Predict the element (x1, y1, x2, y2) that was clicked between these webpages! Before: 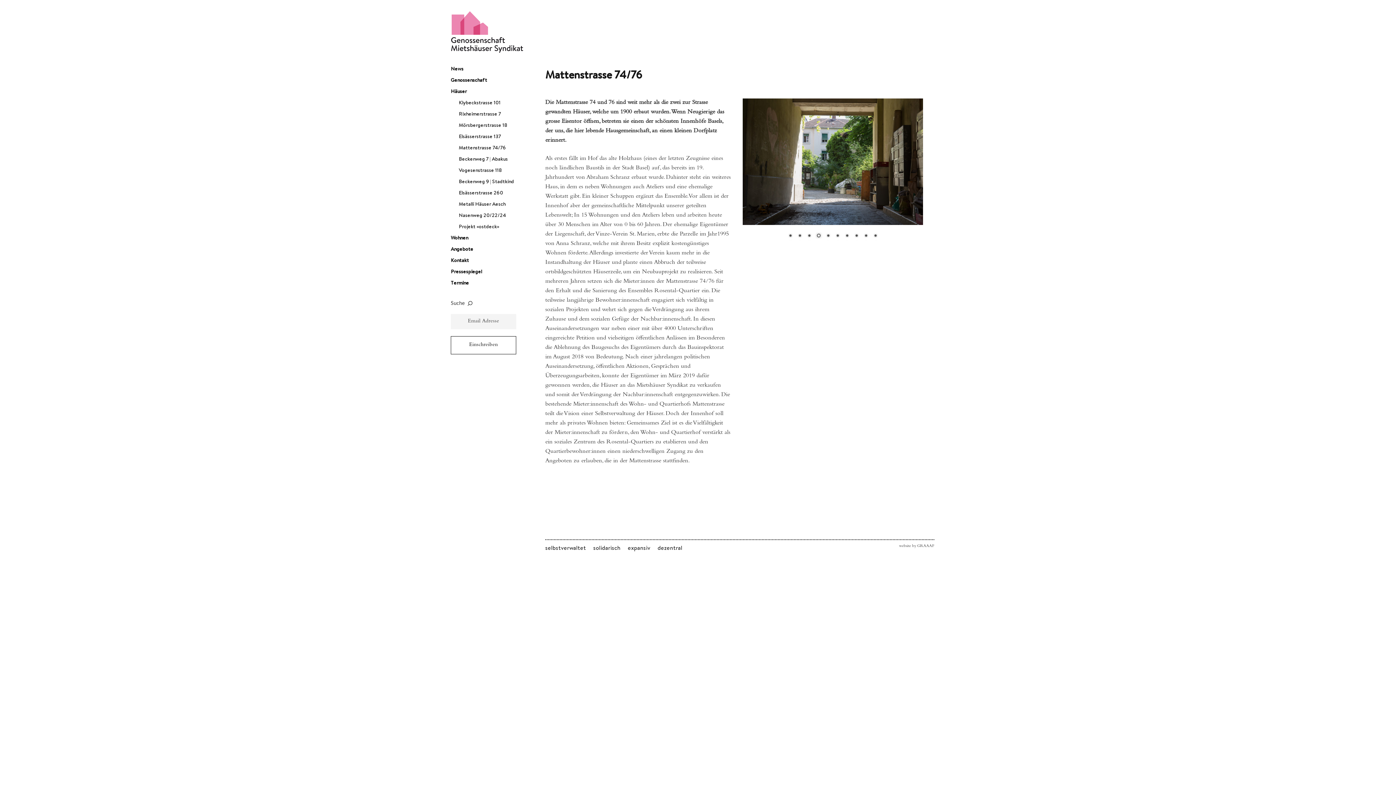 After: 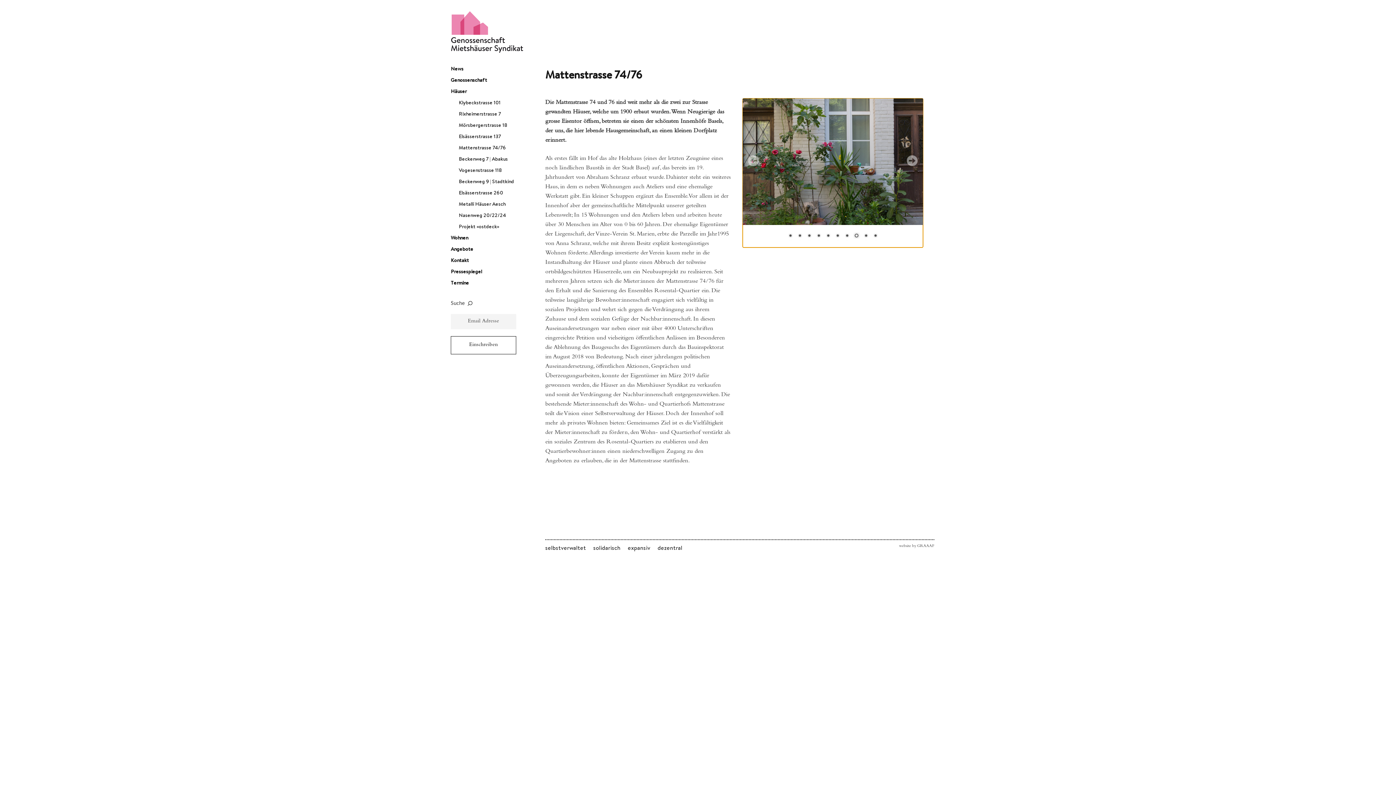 Action: bbox: (796, 232, 804, 240) label: Show slide 2 of 10